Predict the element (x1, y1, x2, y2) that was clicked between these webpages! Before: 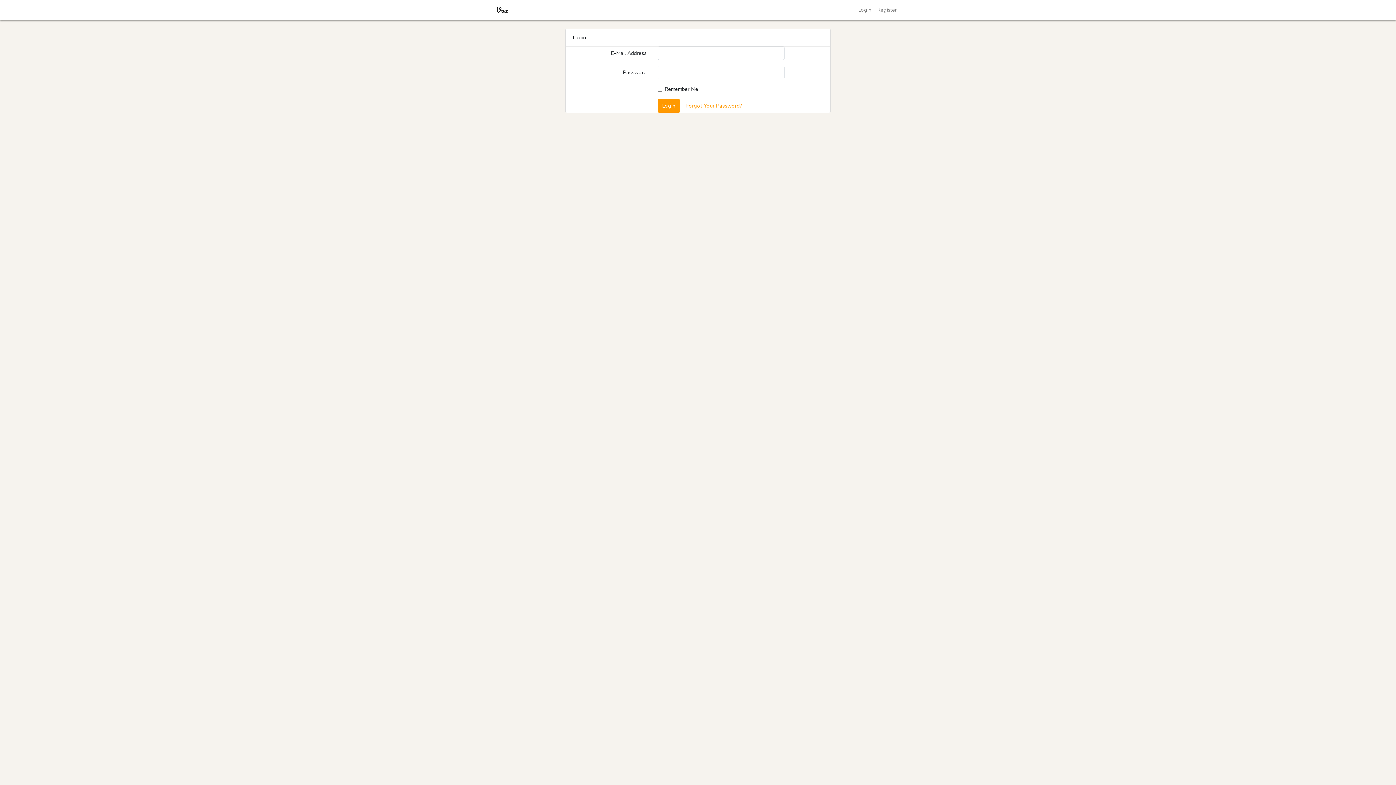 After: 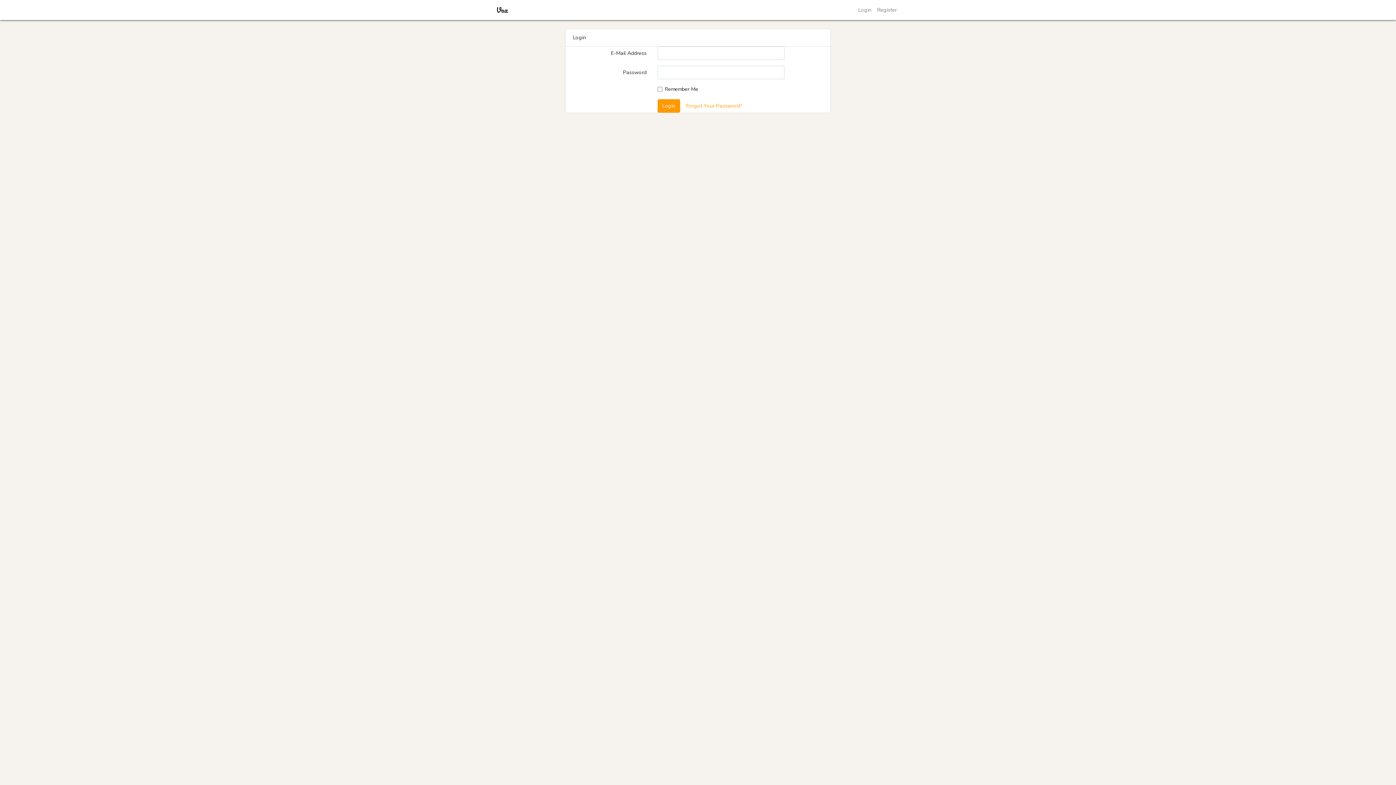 Action: label: Login bbox: (855, 2, 874, 17)